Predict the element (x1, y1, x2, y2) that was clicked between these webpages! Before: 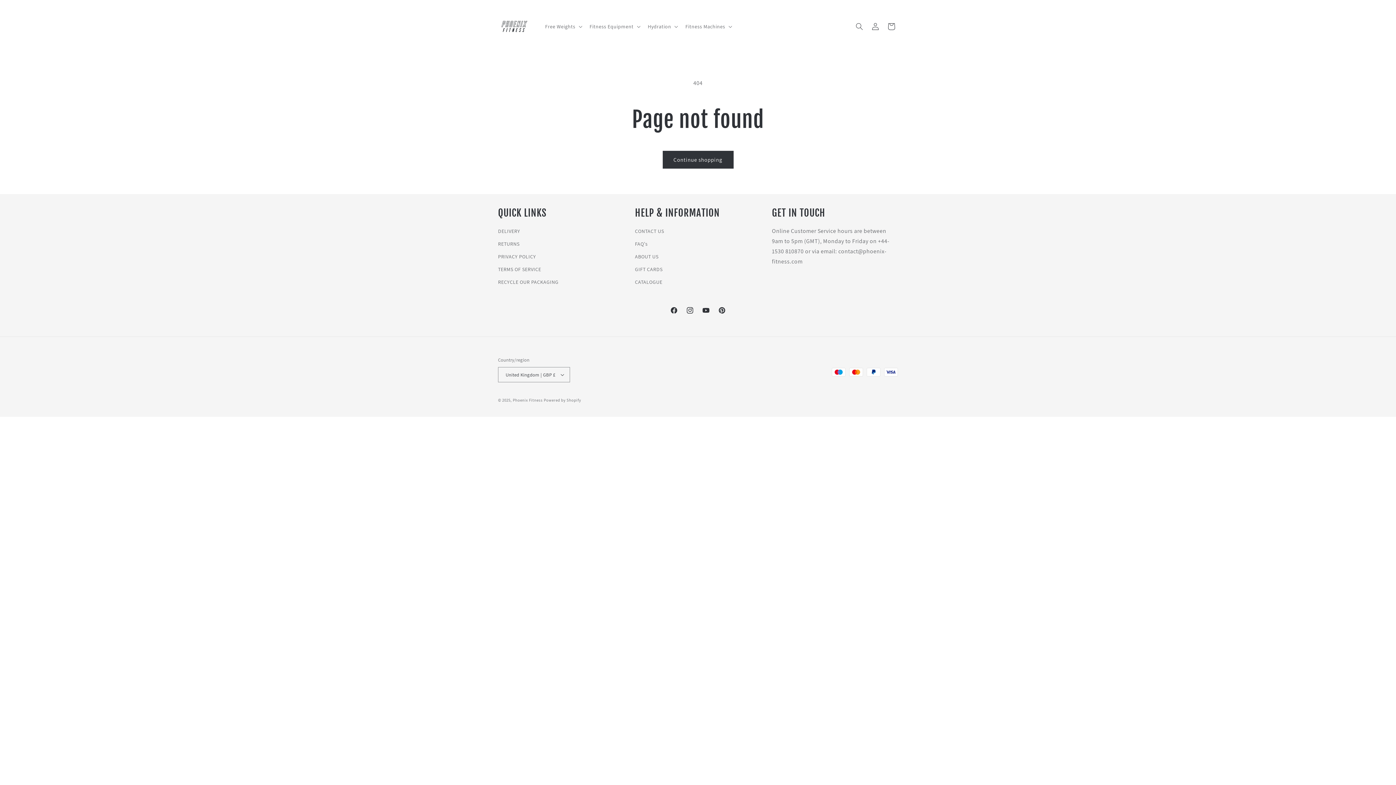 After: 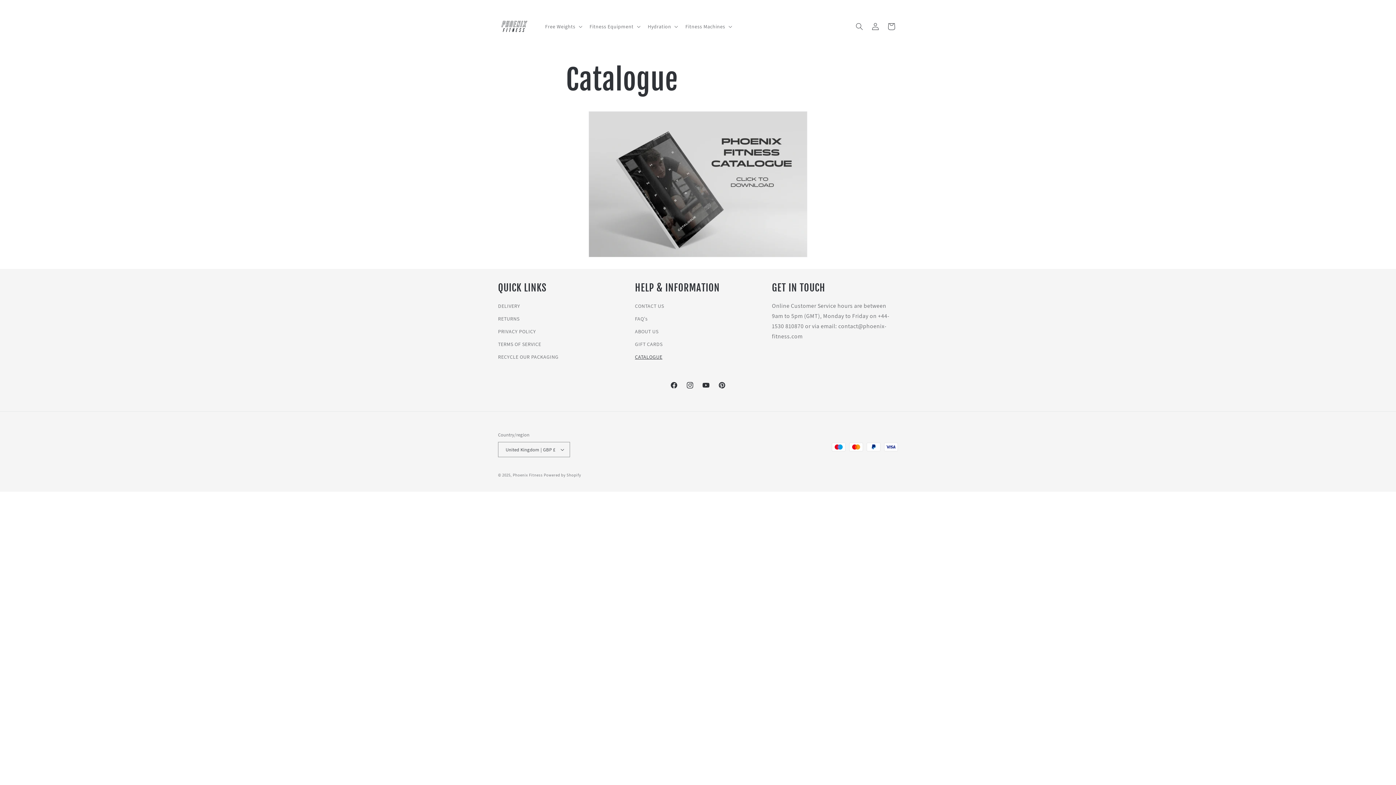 Action: label: CATALOGUE bbox: (635, 276, 662, 288)